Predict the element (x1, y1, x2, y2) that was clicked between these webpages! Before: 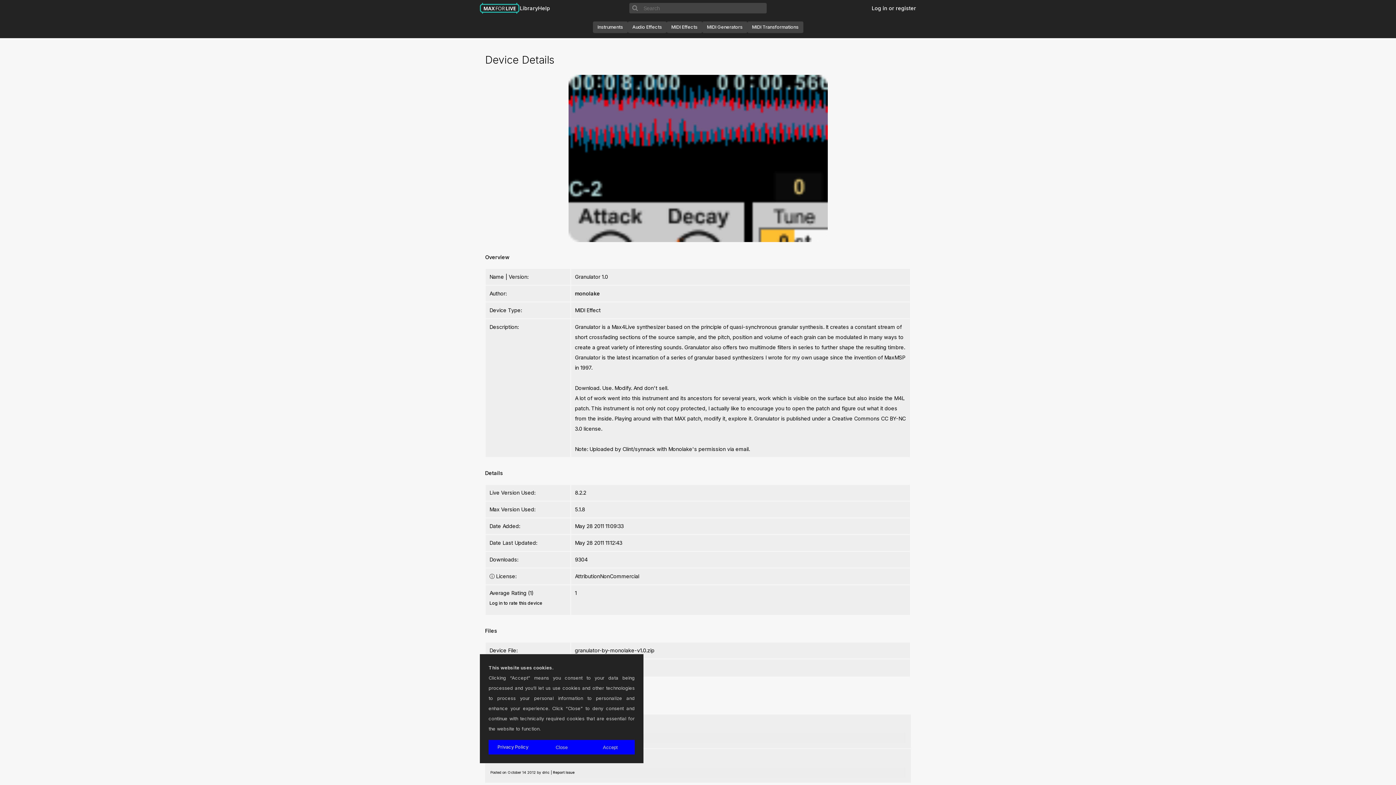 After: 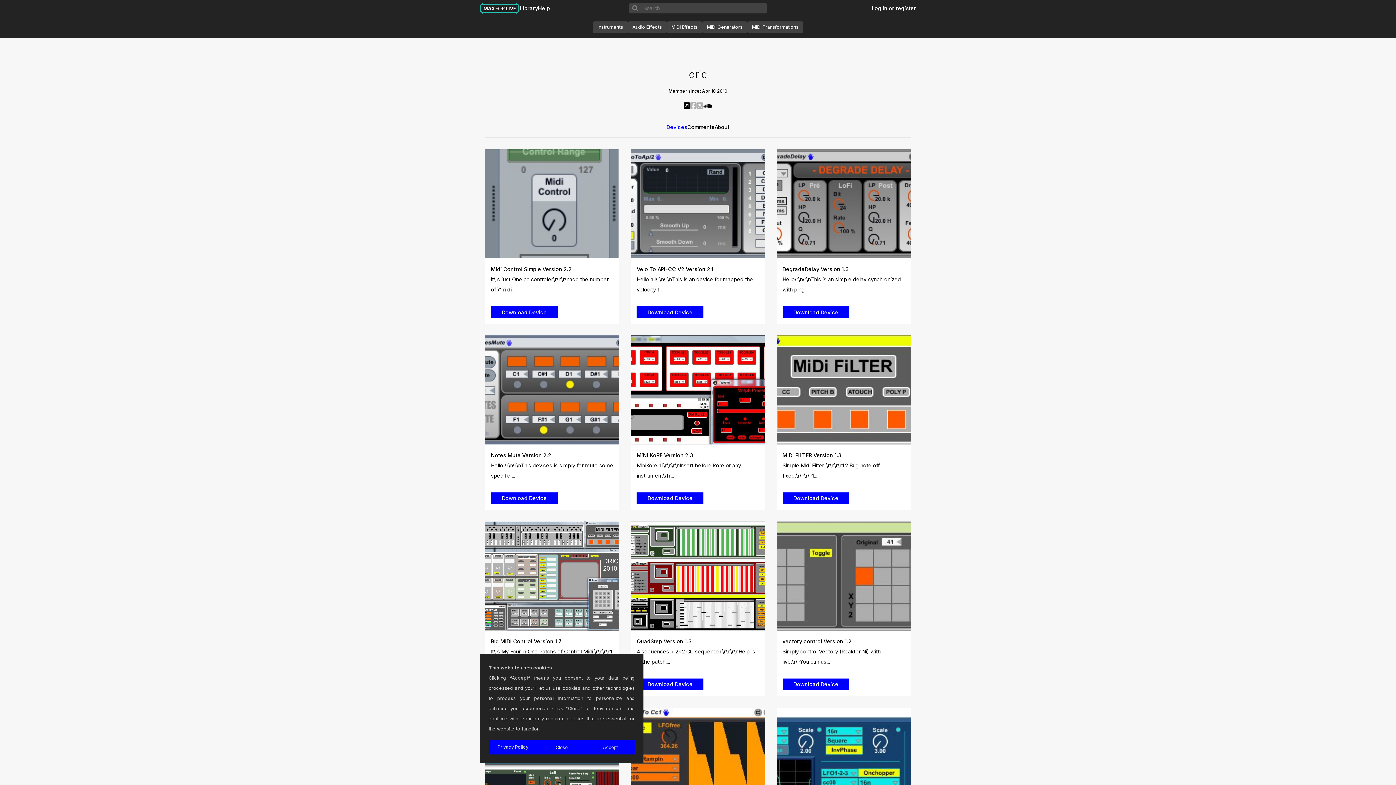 Action: bbox: (542, 770, 549, 775) label: dric